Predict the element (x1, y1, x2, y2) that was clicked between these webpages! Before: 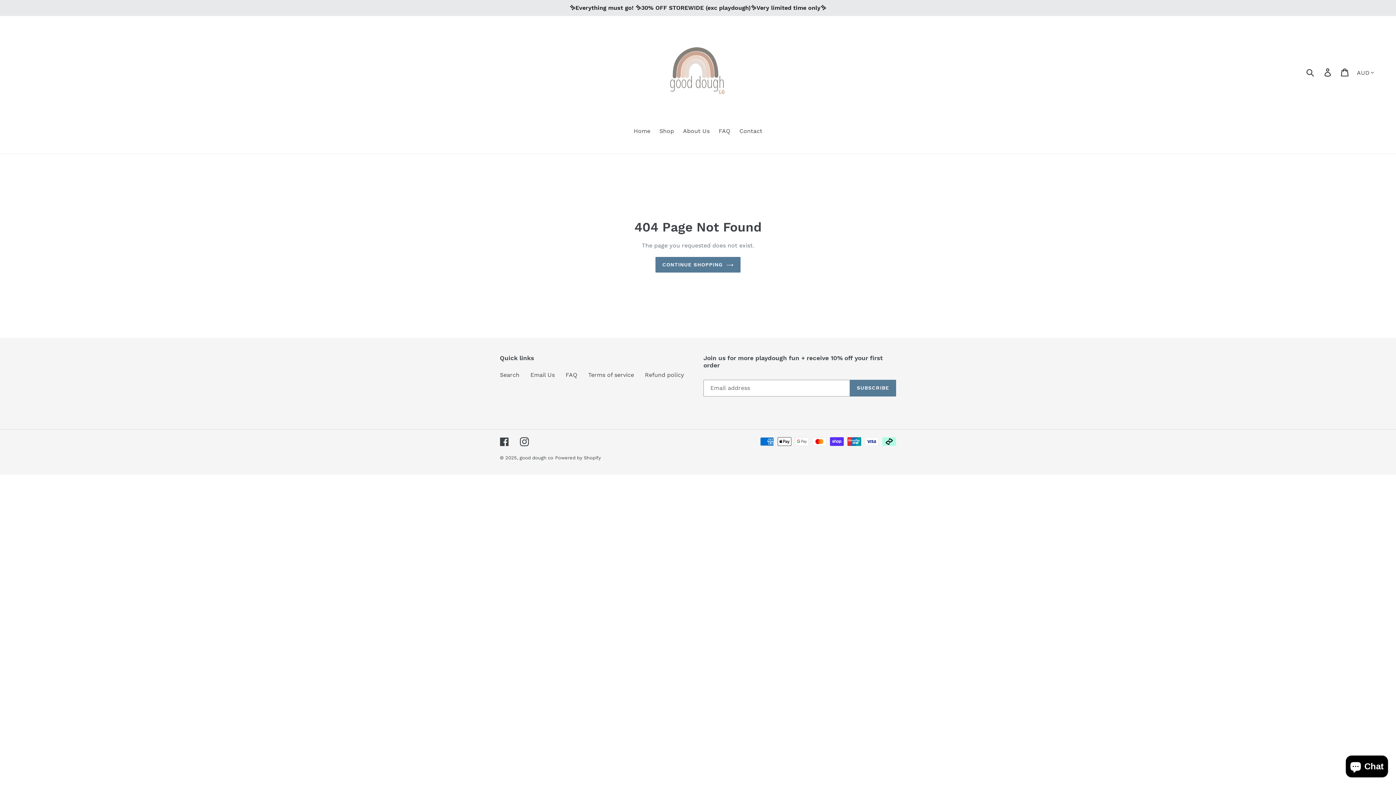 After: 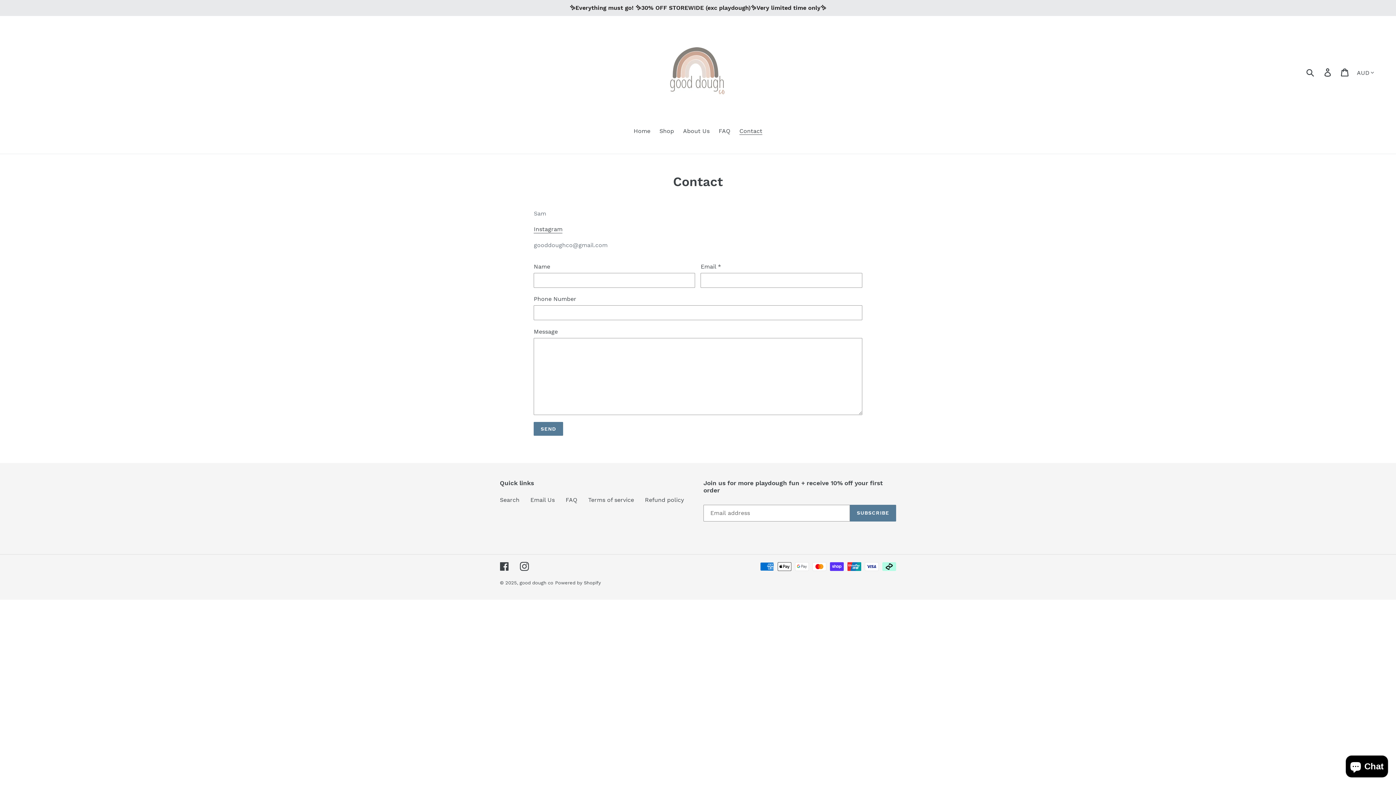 Action: label: Email Us bbox: (530, 371, 554, 378)